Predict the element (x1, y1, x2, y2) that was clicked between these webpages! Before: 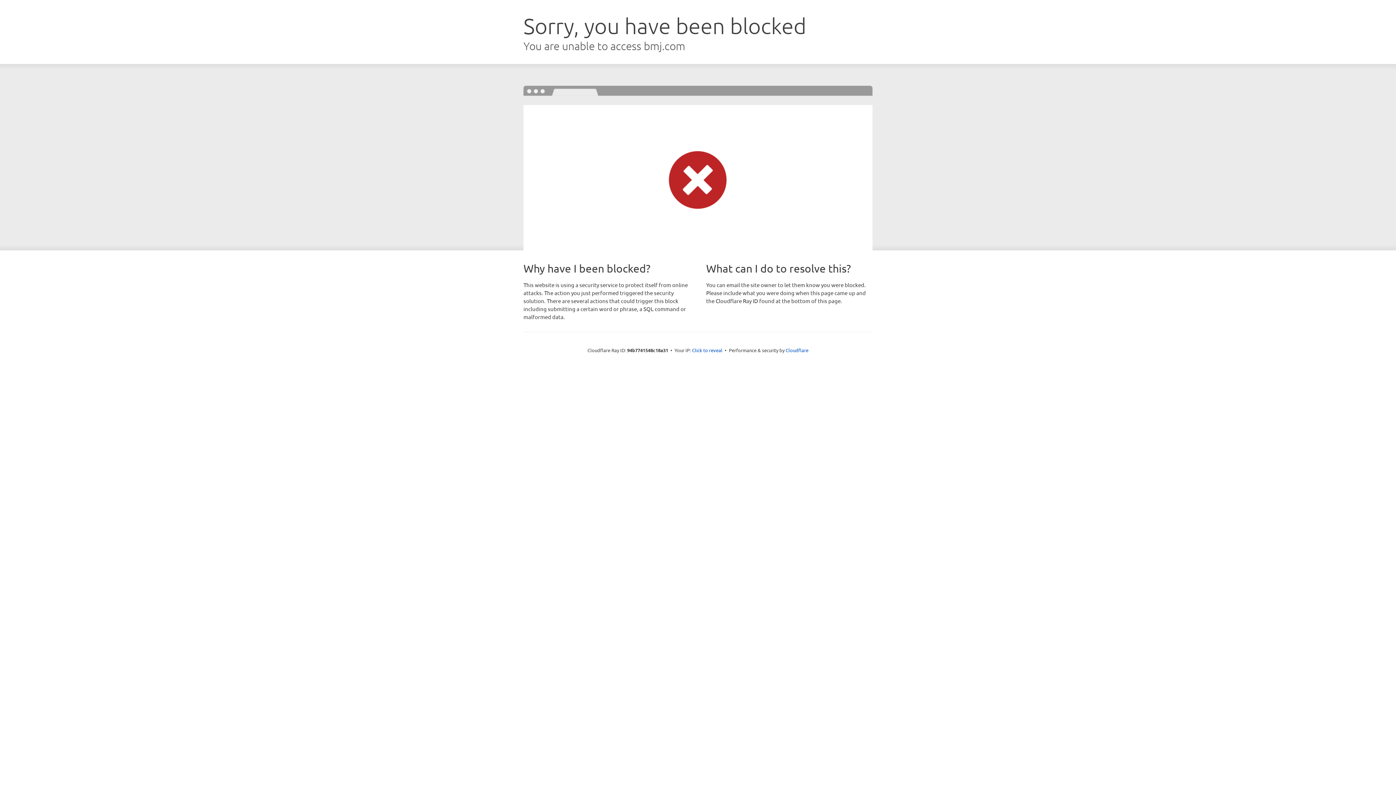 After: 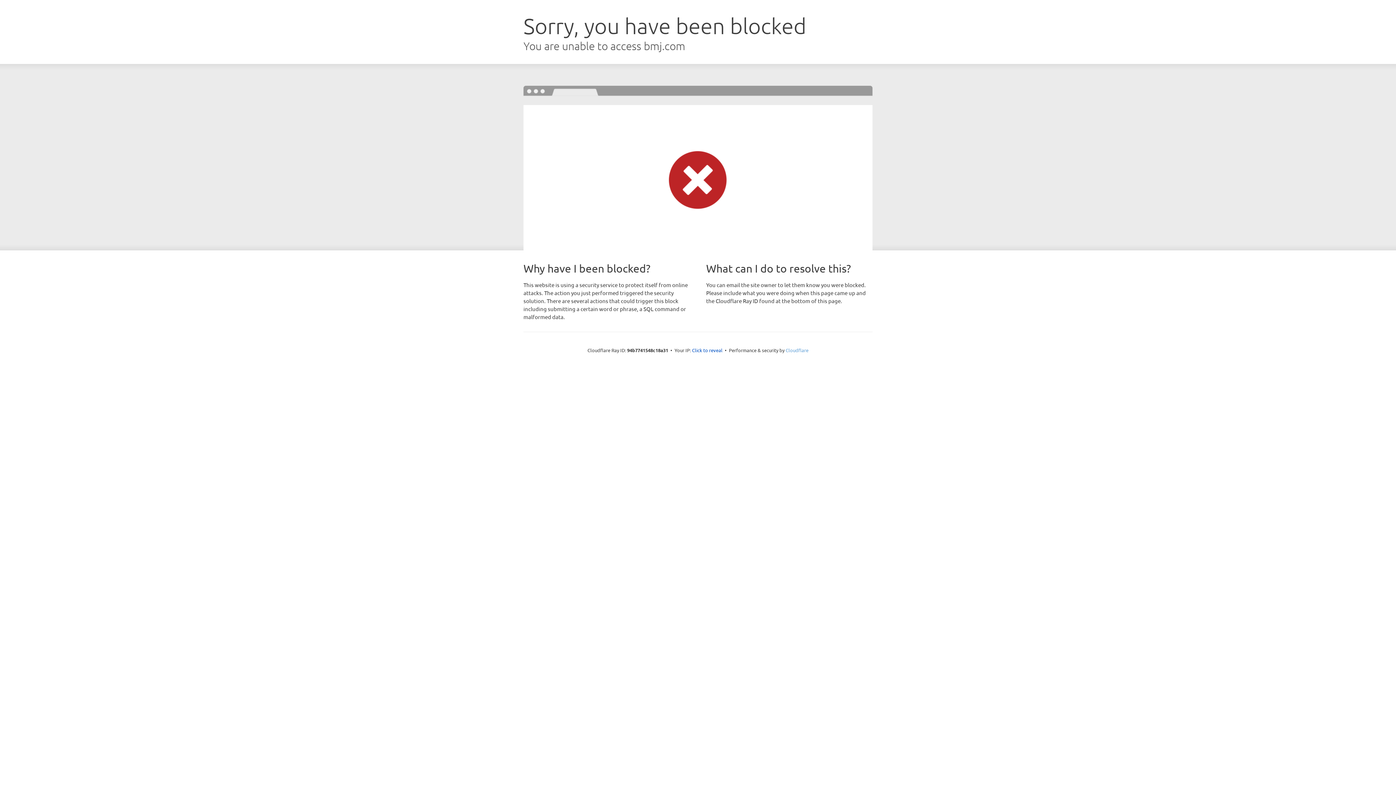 Action: bbox: (785, 347, 808, 353) label: Cloudflare